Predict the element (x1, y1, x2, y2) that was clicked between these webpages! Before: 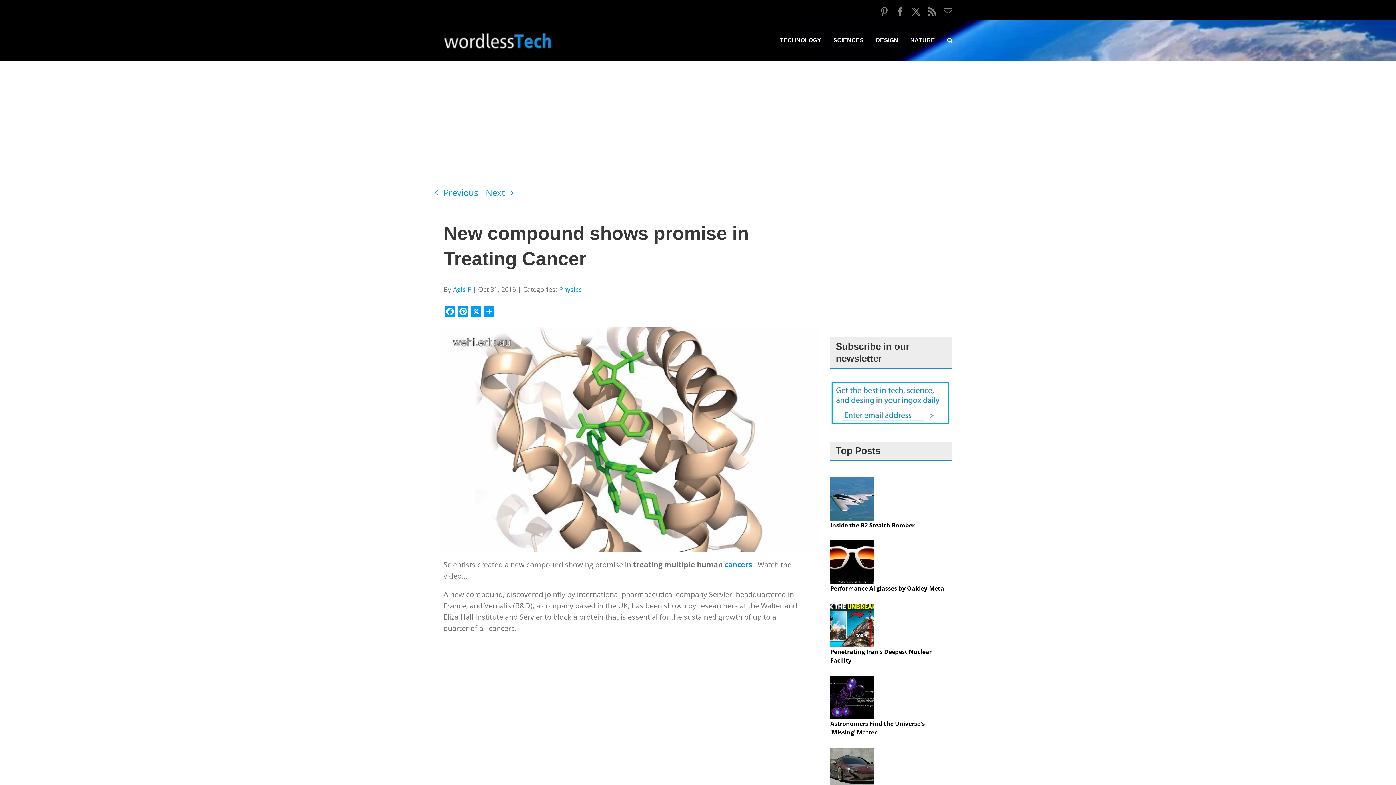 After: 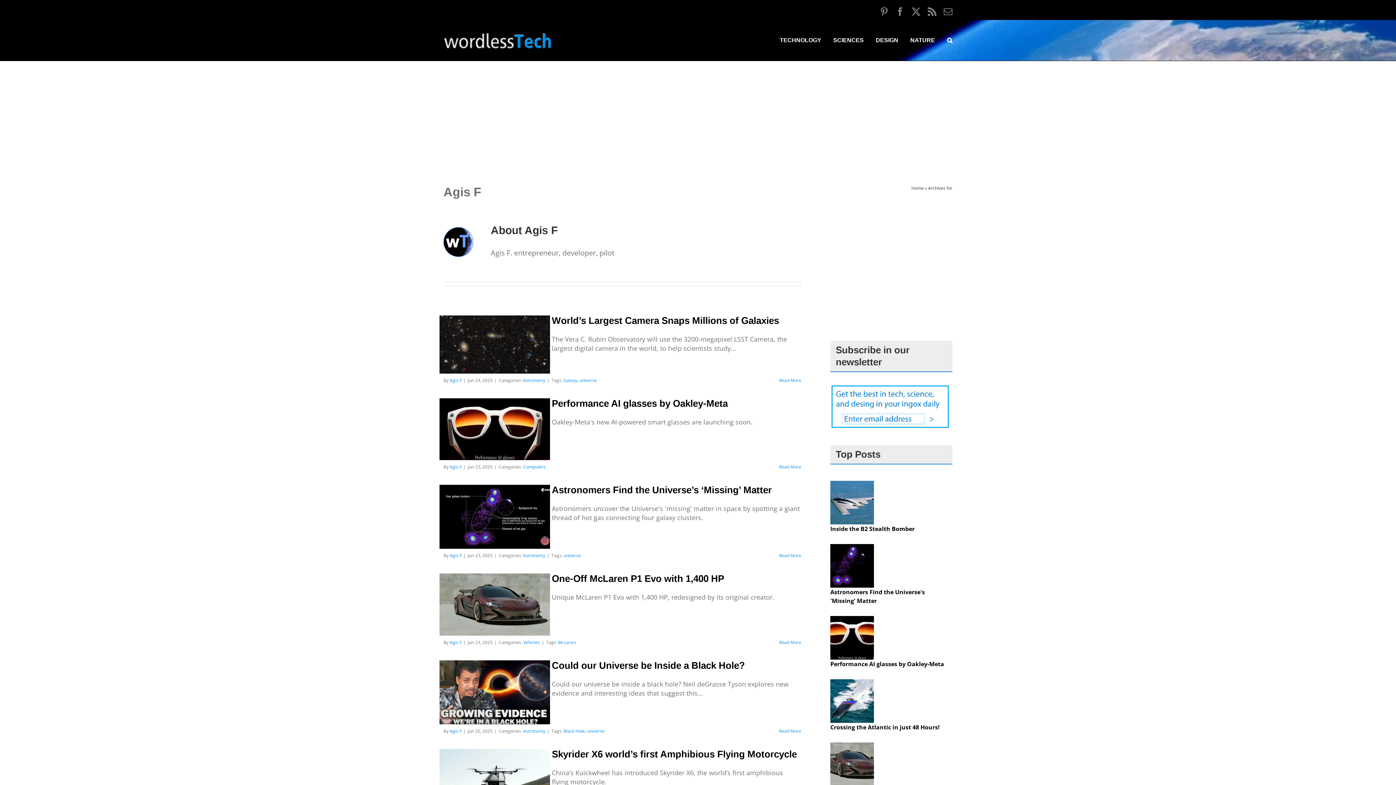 Action: label: Agis F bbox: (453, 285, 470, 293)